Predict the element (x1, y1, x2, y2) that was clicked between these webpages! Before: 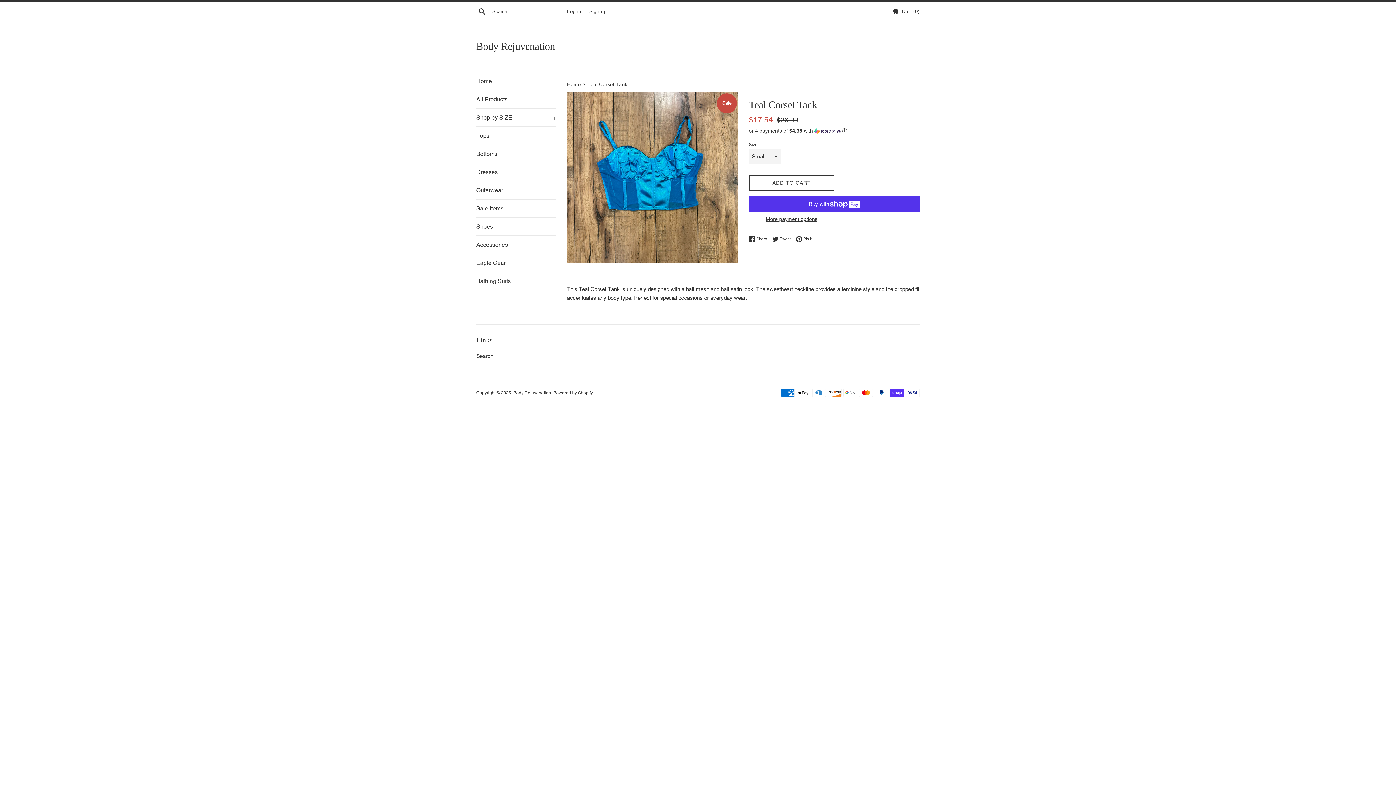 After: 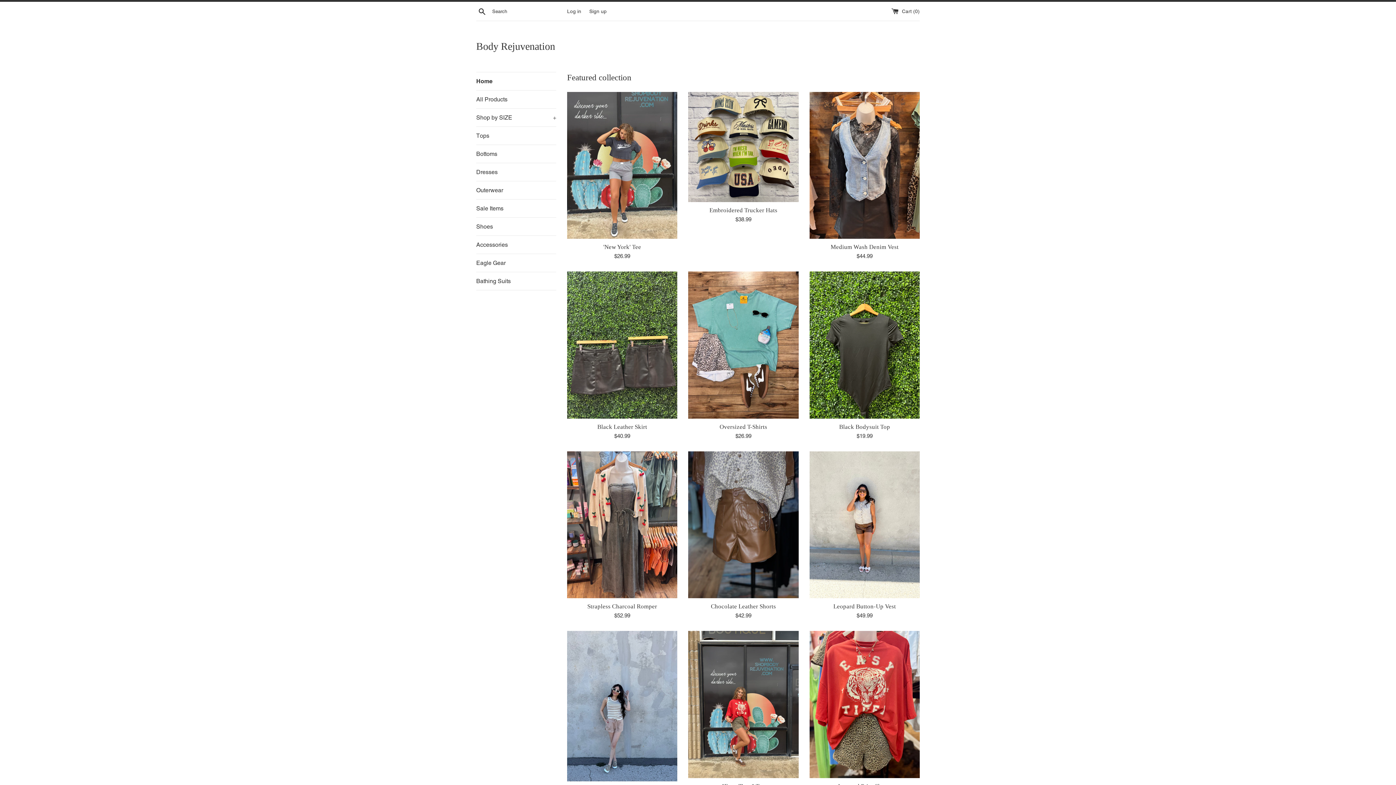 Action: bbox: (513, 390, 551, 395) label: Body Rejuvenation